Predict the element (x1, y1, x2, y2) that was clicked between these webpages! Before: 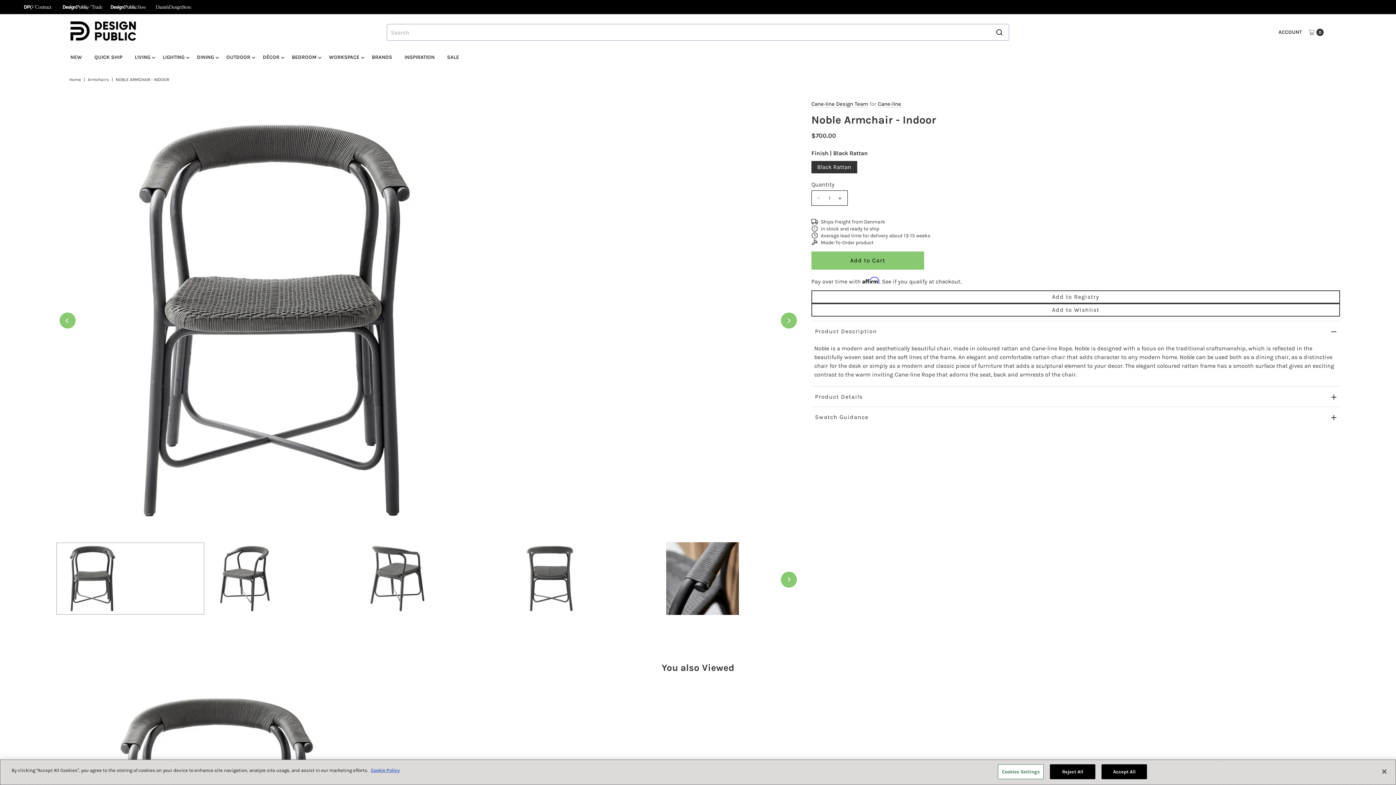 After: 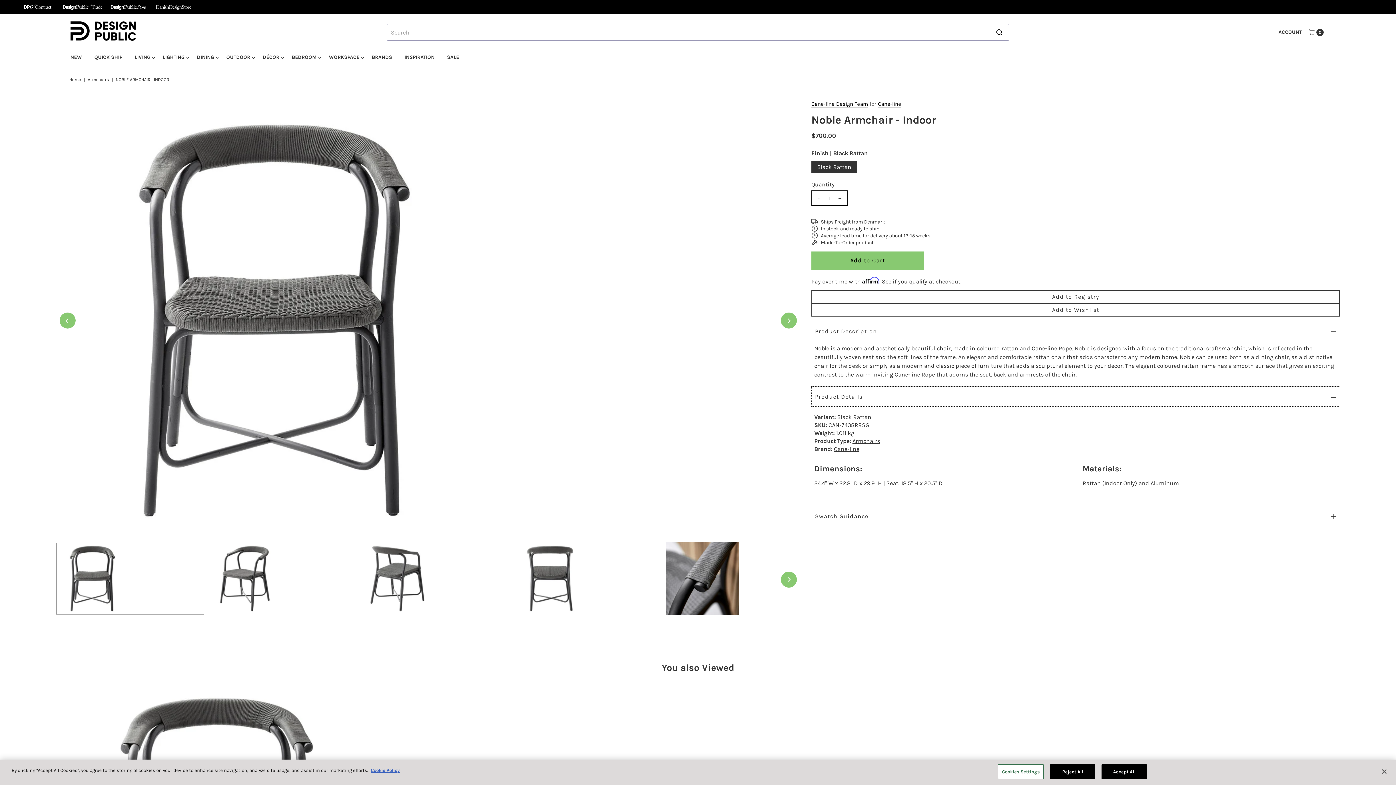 Action: bbox: (811, 386, 1340, 406) label: Product Details